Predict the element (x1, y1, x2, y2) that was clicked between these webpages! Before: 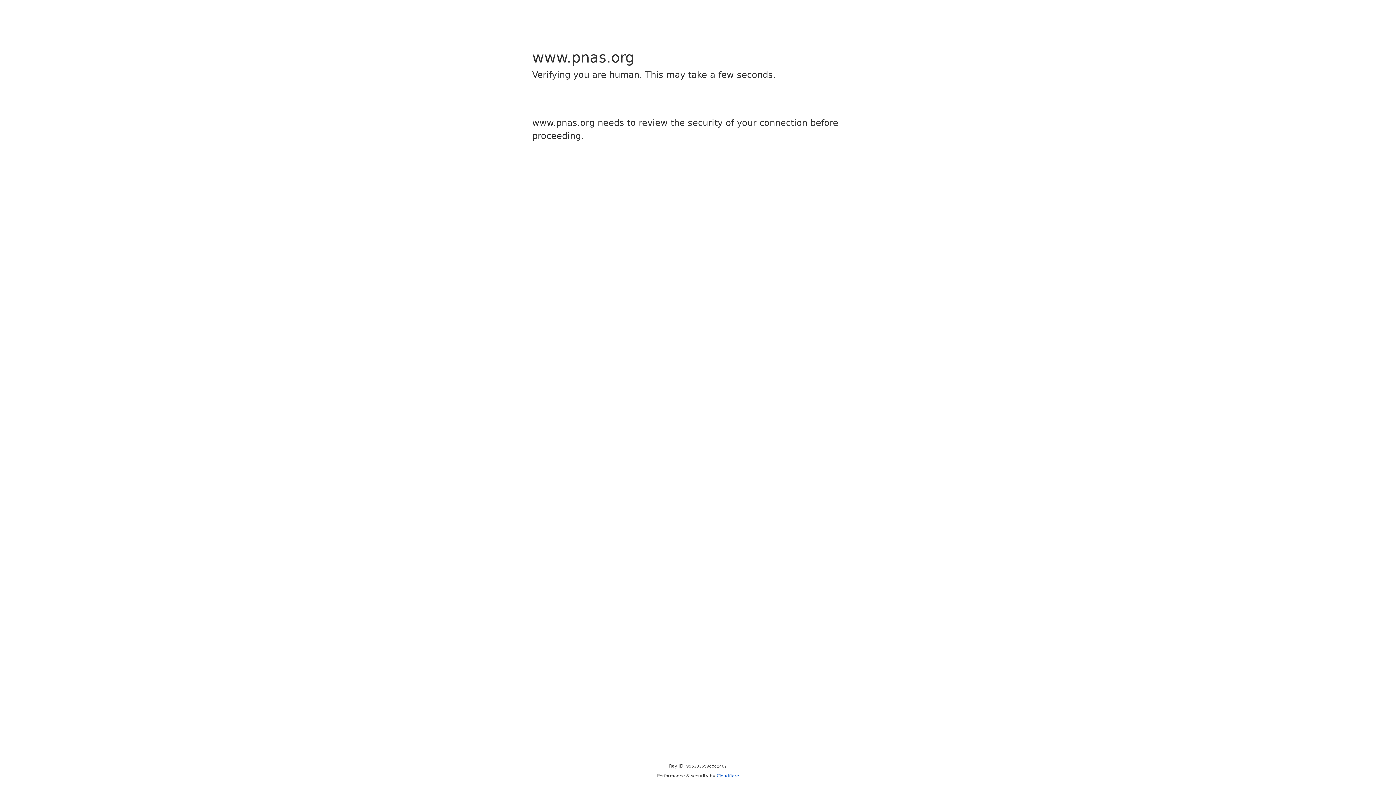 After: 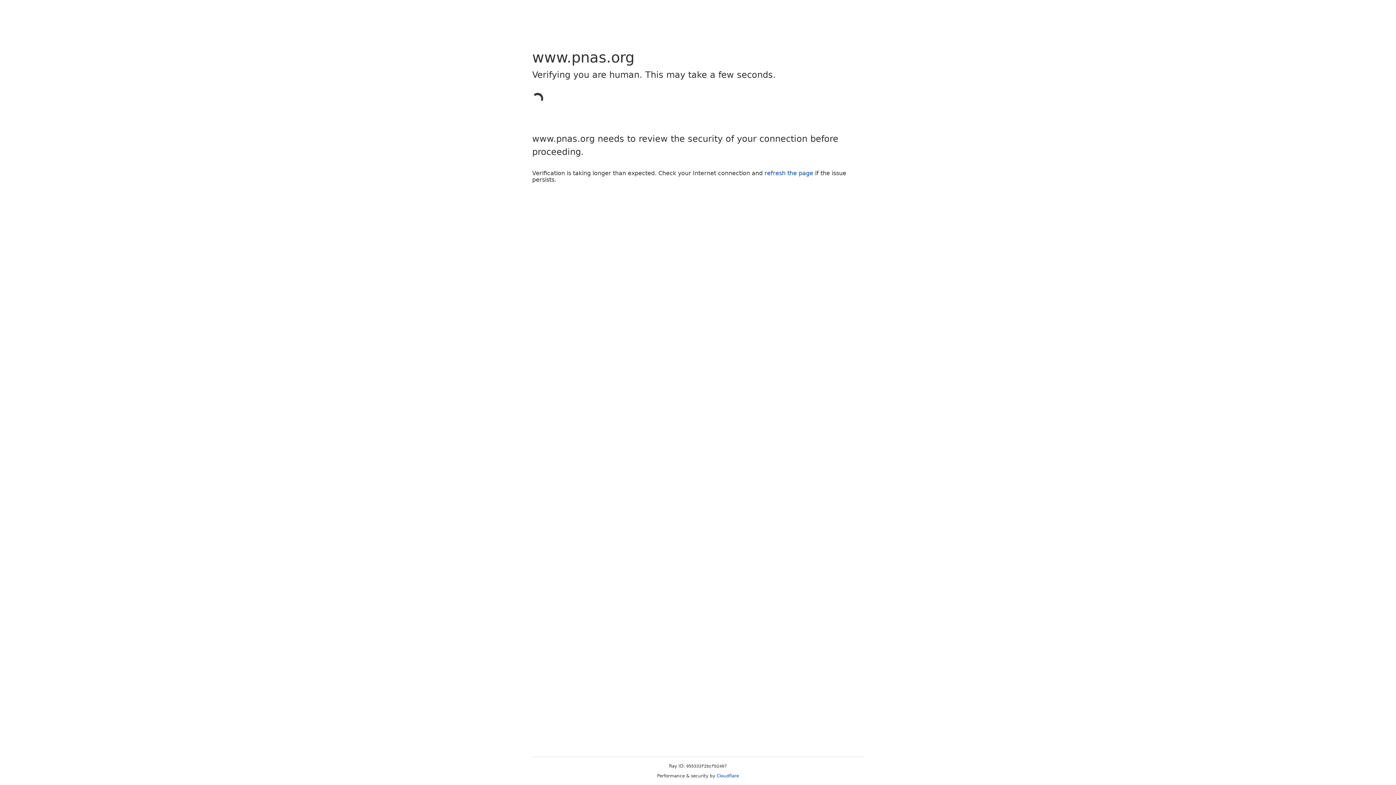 Action: label: Cloudflare bbox: (716, 773, 739, 778)